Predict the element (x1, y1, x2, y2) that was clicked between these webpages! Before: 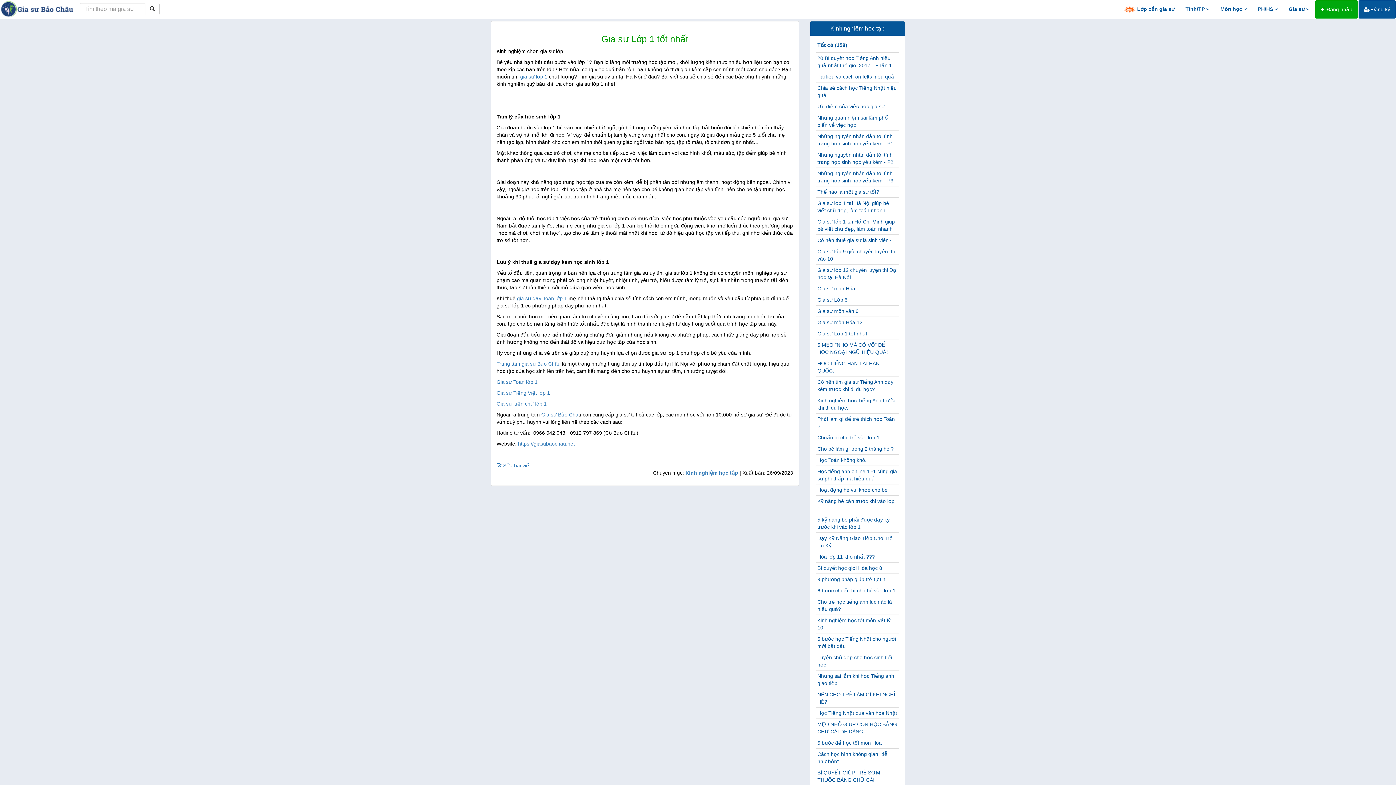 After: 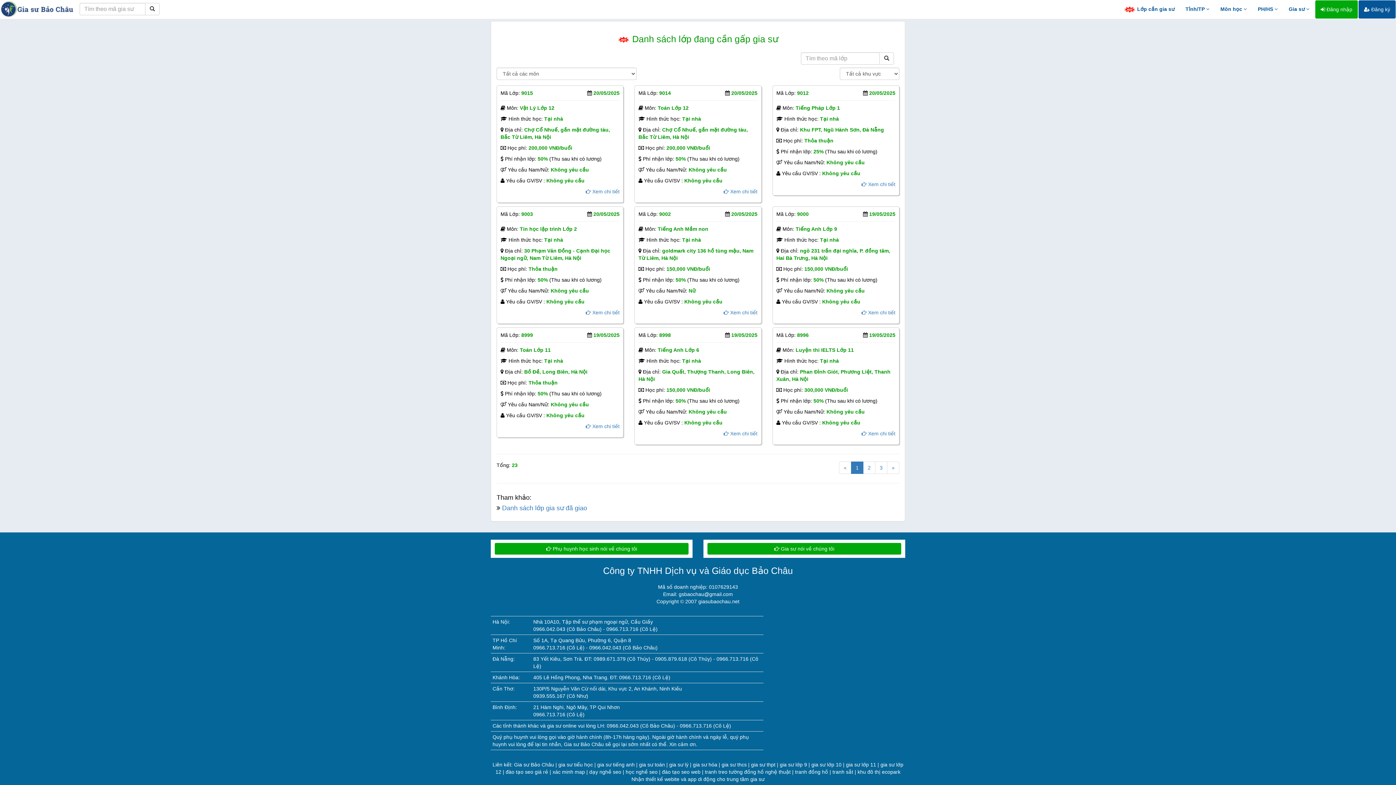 Action: label:  Lớp cần gia sư bbox: (1118, 0, 1180, 18)